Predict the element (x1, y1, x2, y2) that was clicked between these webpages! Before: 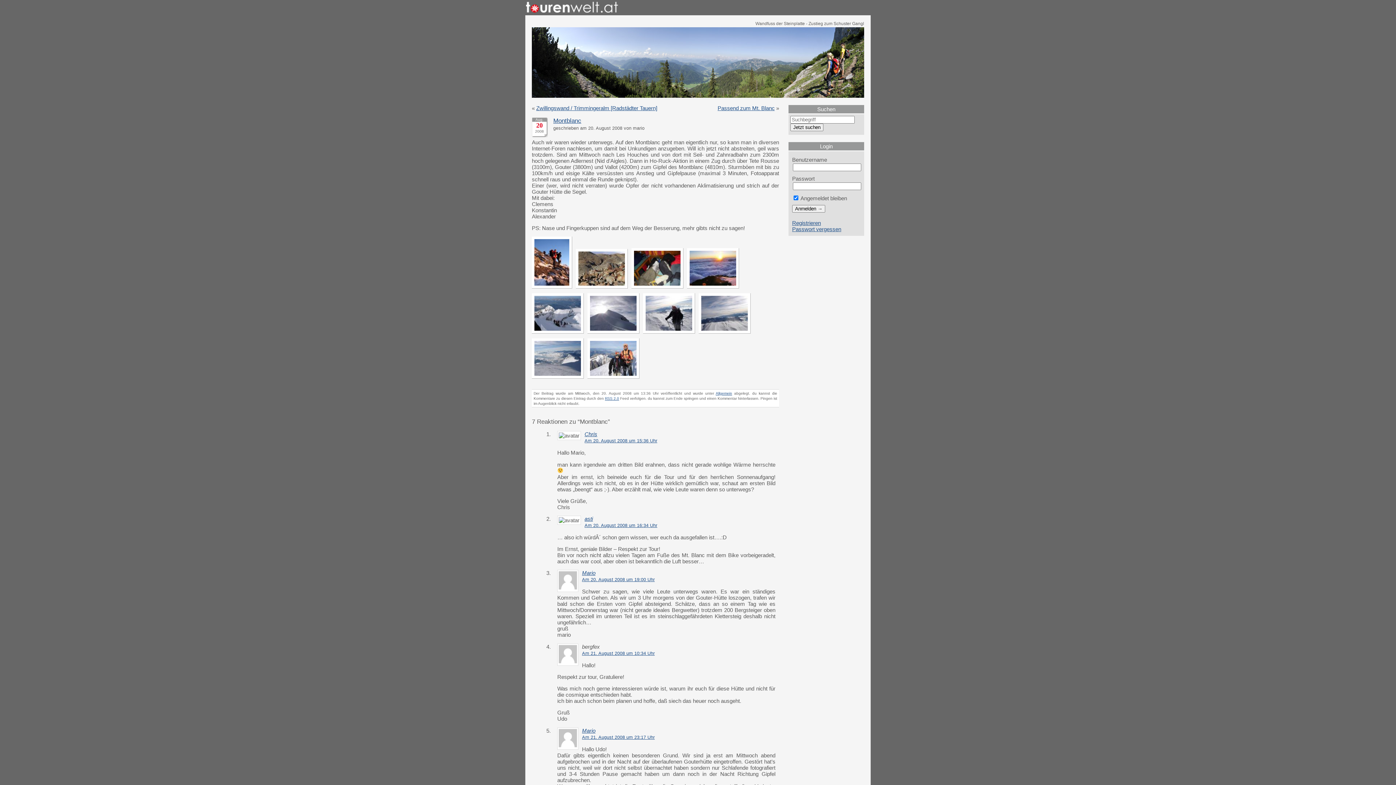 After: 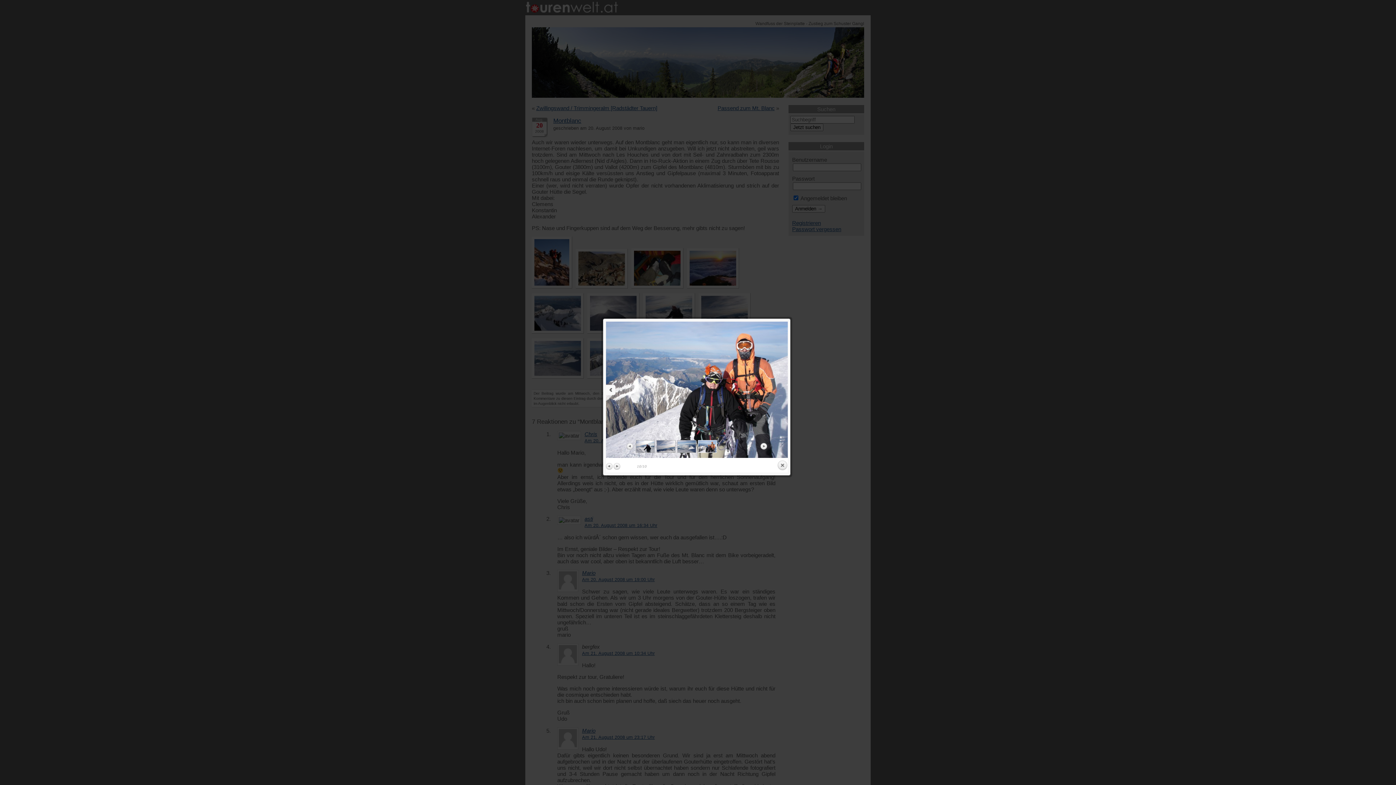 Action: bbox: (587, 377, 643, 383)